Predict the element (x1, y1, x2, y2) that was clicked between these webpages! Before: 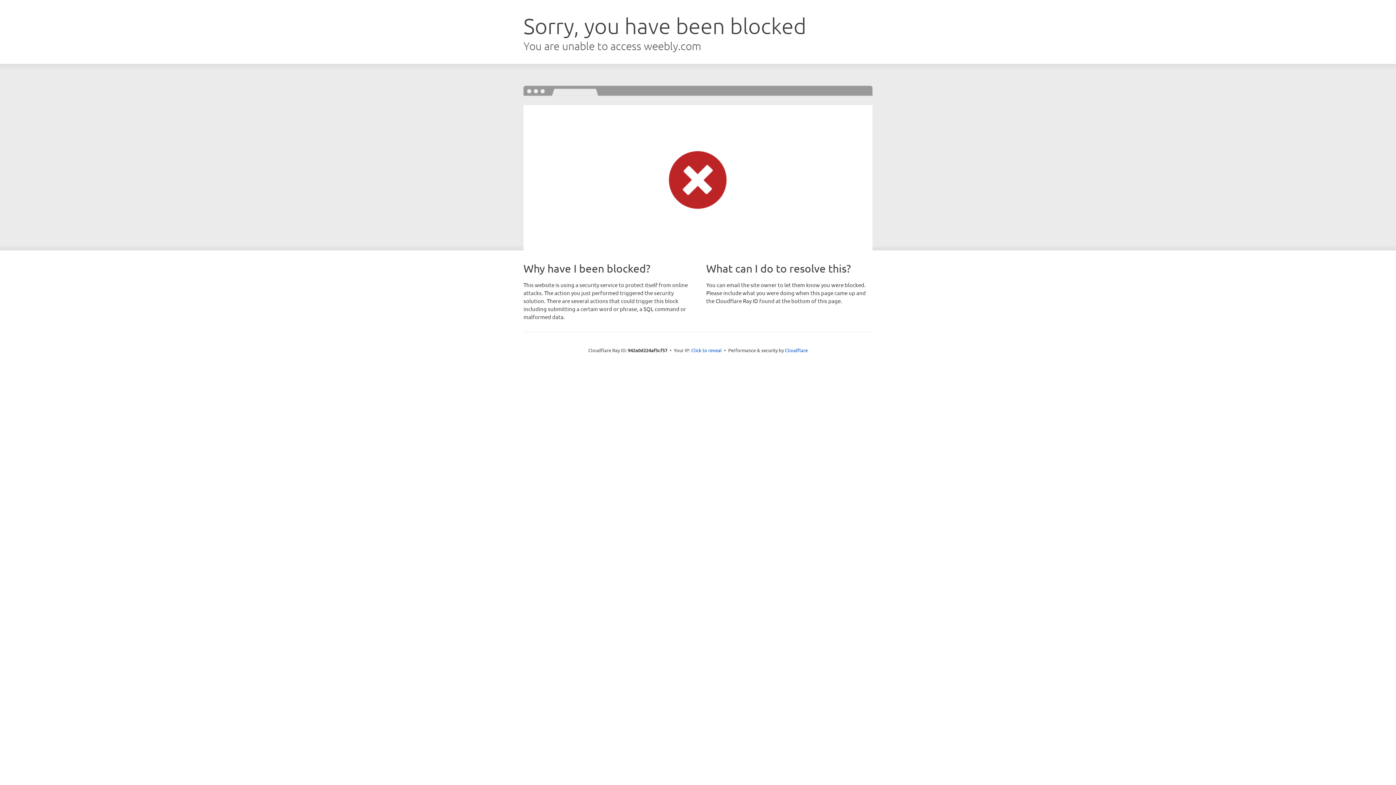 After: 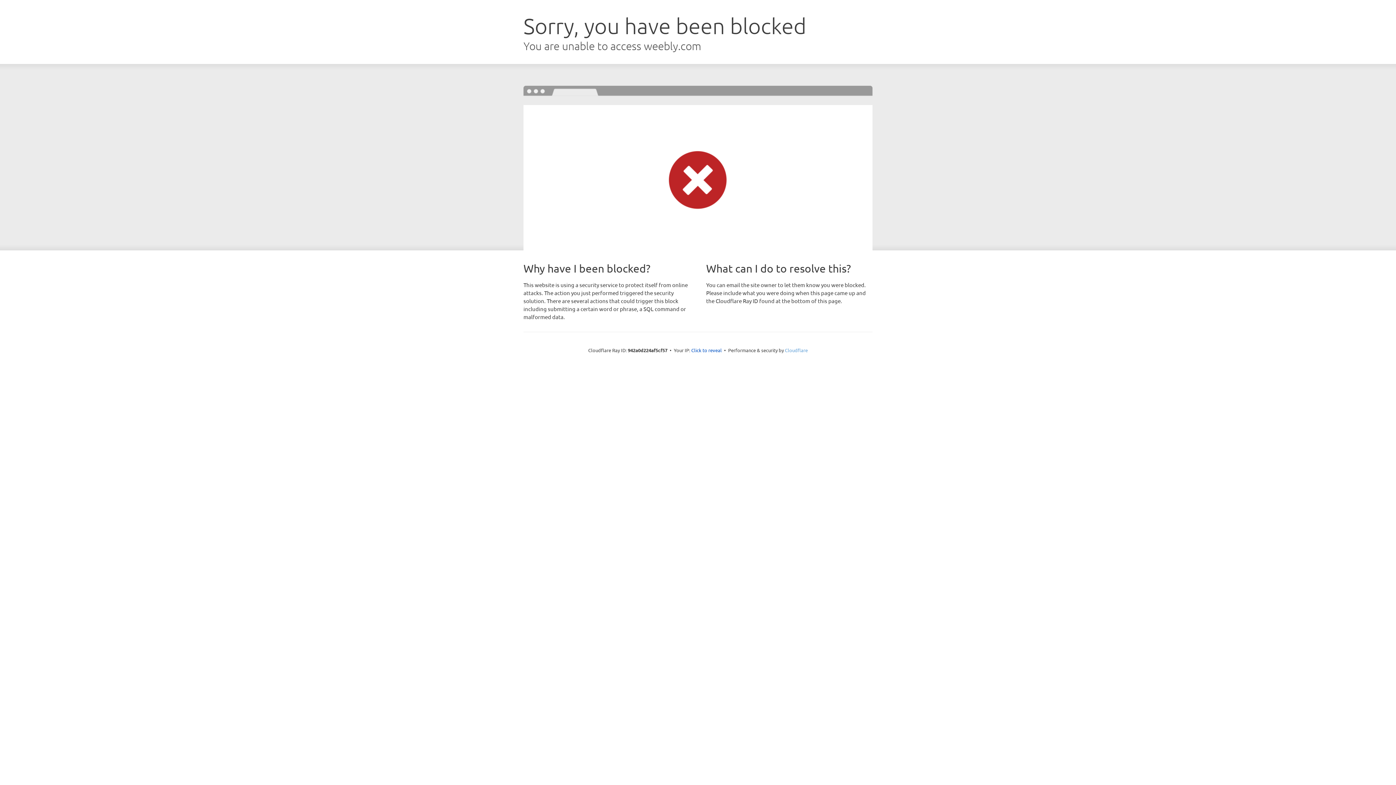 Action: bbox: (785, 347, 808, 353) label: Cloudflare